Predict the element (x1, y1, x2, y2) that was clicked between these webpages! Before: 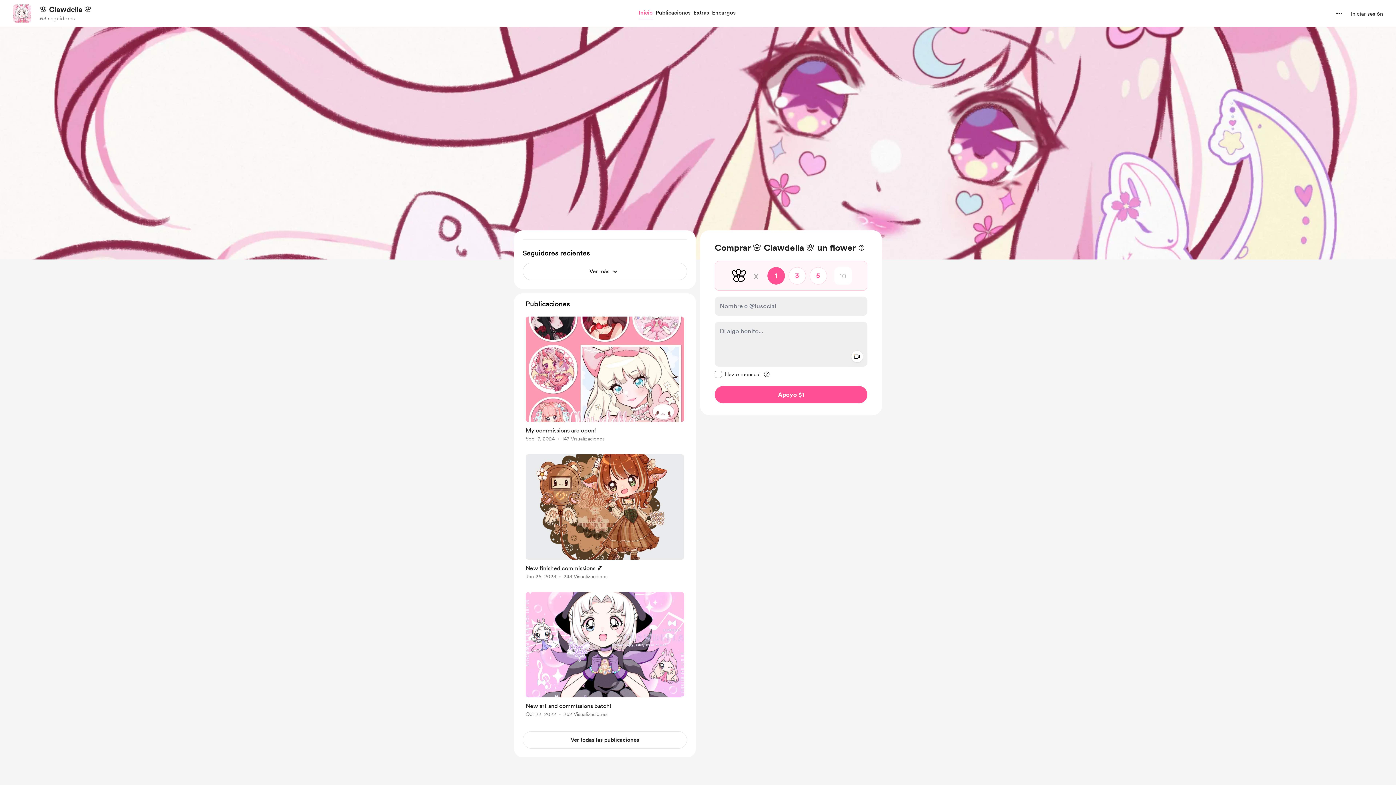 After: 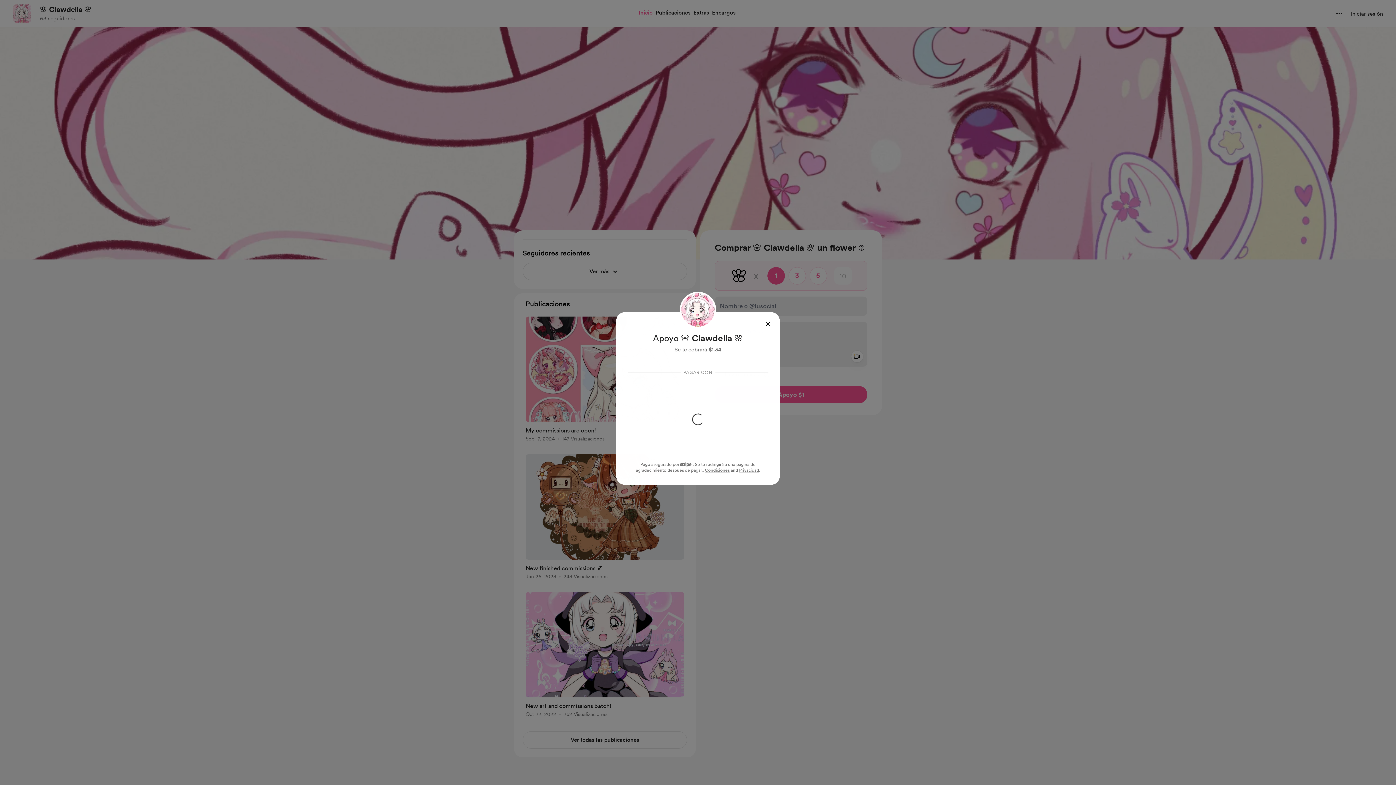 Action: bbox: (714, 386, 867, 403) label: Apoyar con 1 United States Dollar 